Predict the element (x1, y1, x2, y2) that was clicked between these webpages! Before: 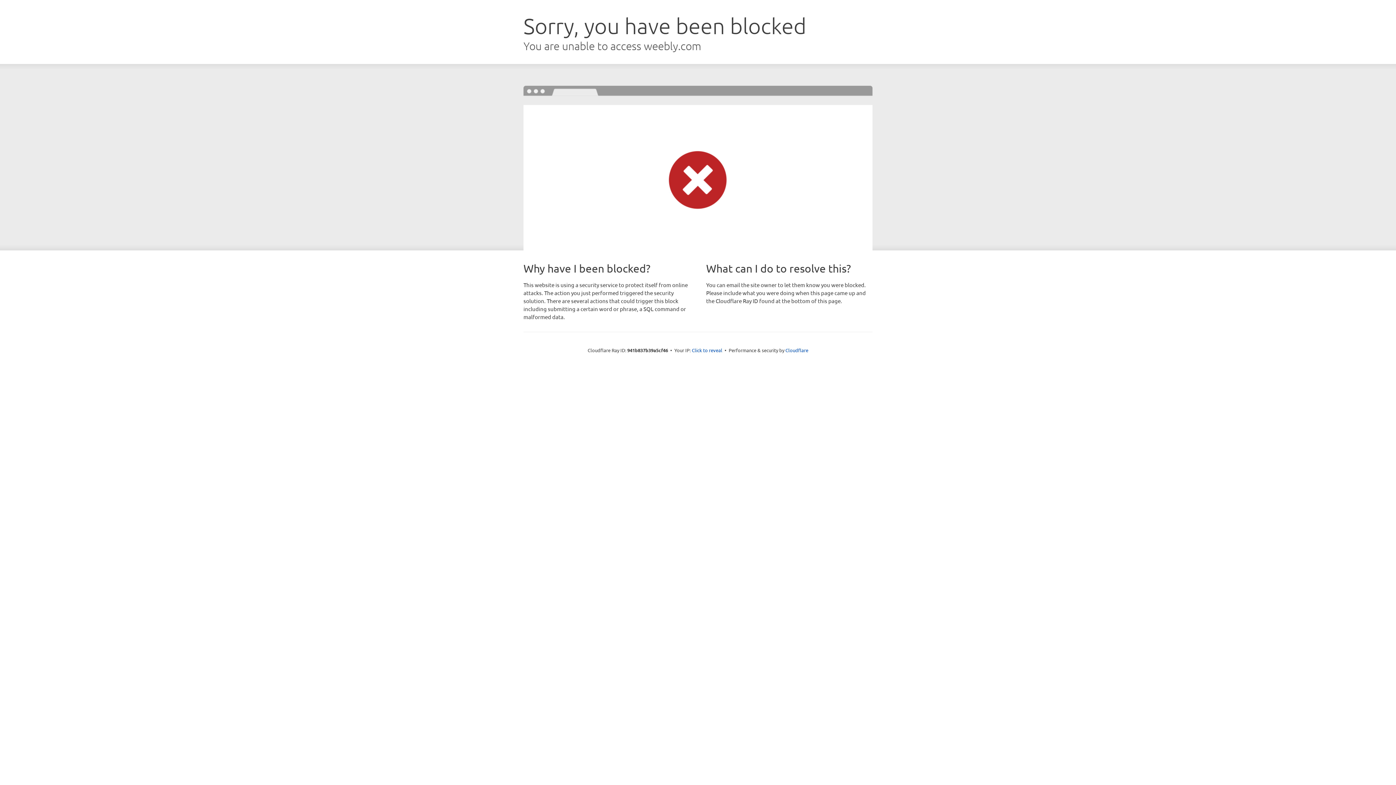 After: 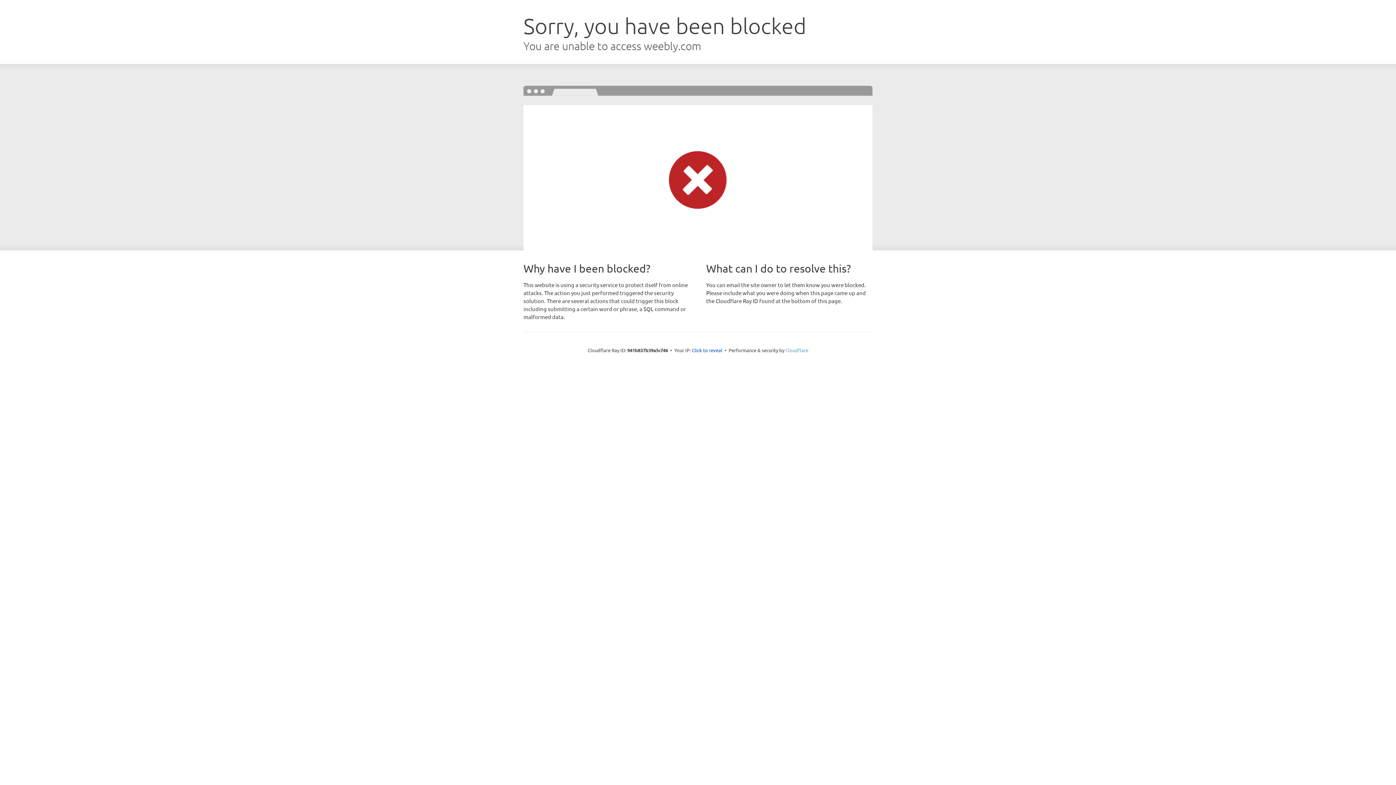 Action: label: Cloudflare bbox: (785, 347, 808, 353)